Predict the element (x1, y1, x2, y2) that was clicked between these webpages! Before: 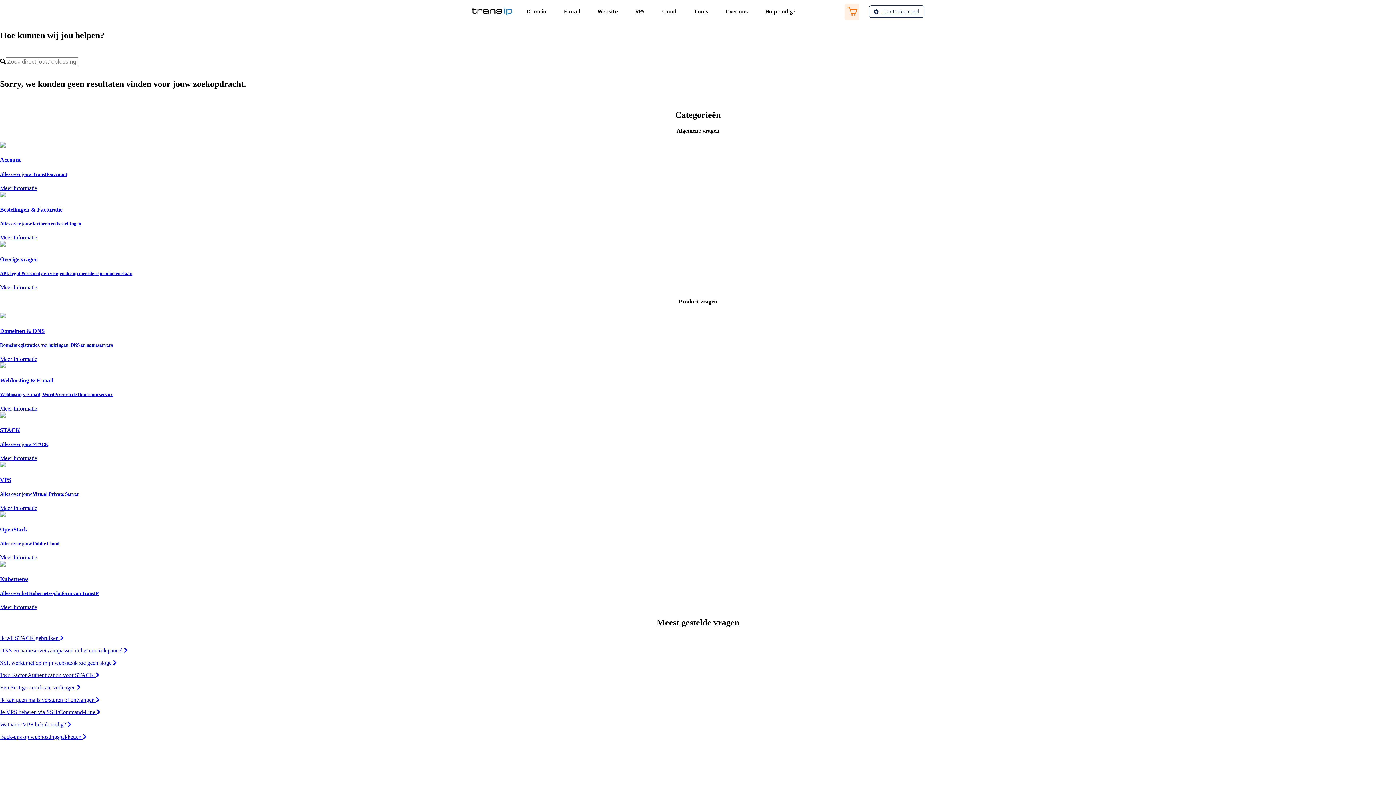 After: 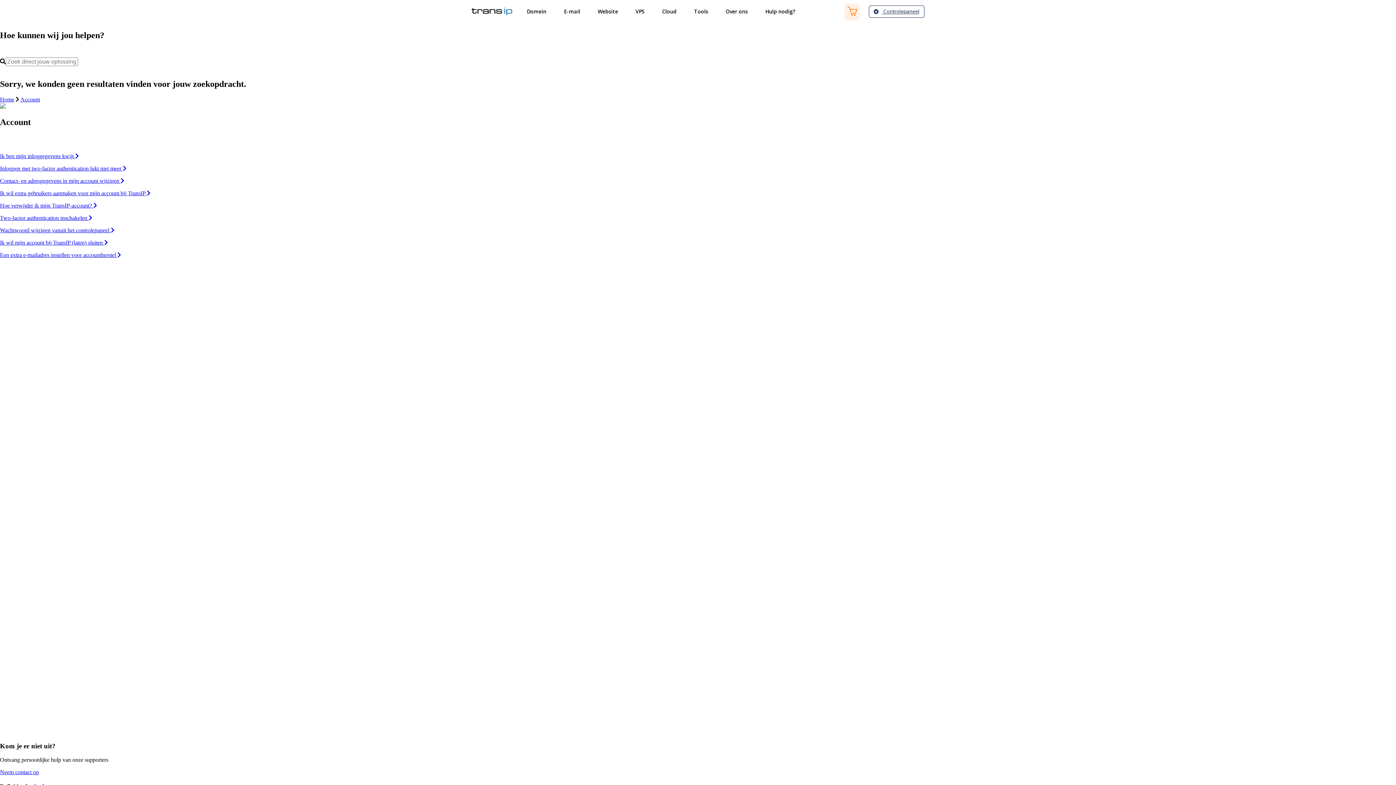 Action: bbox: (0, 141, 1396, 191) label: Account
Alles over jouw TransIP-account
Meer Informatie